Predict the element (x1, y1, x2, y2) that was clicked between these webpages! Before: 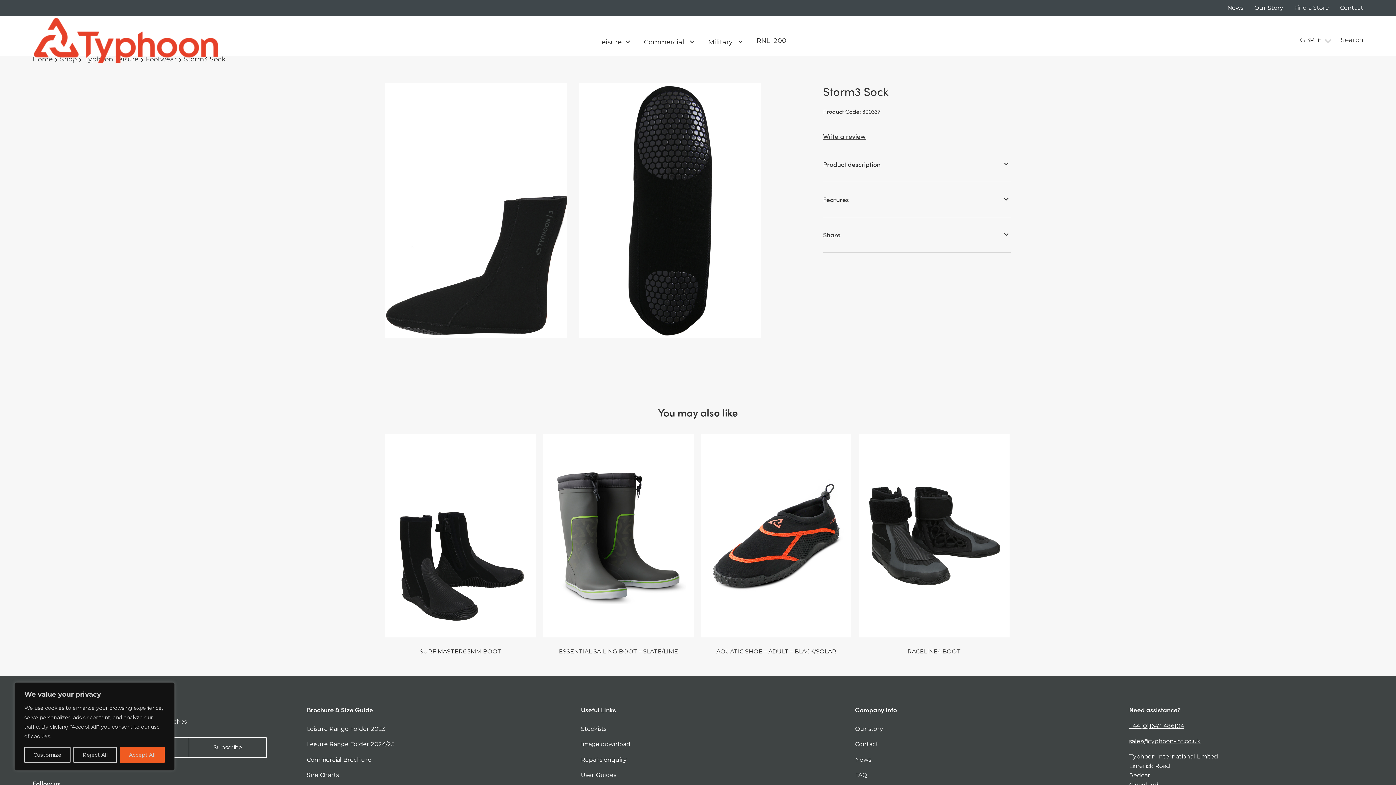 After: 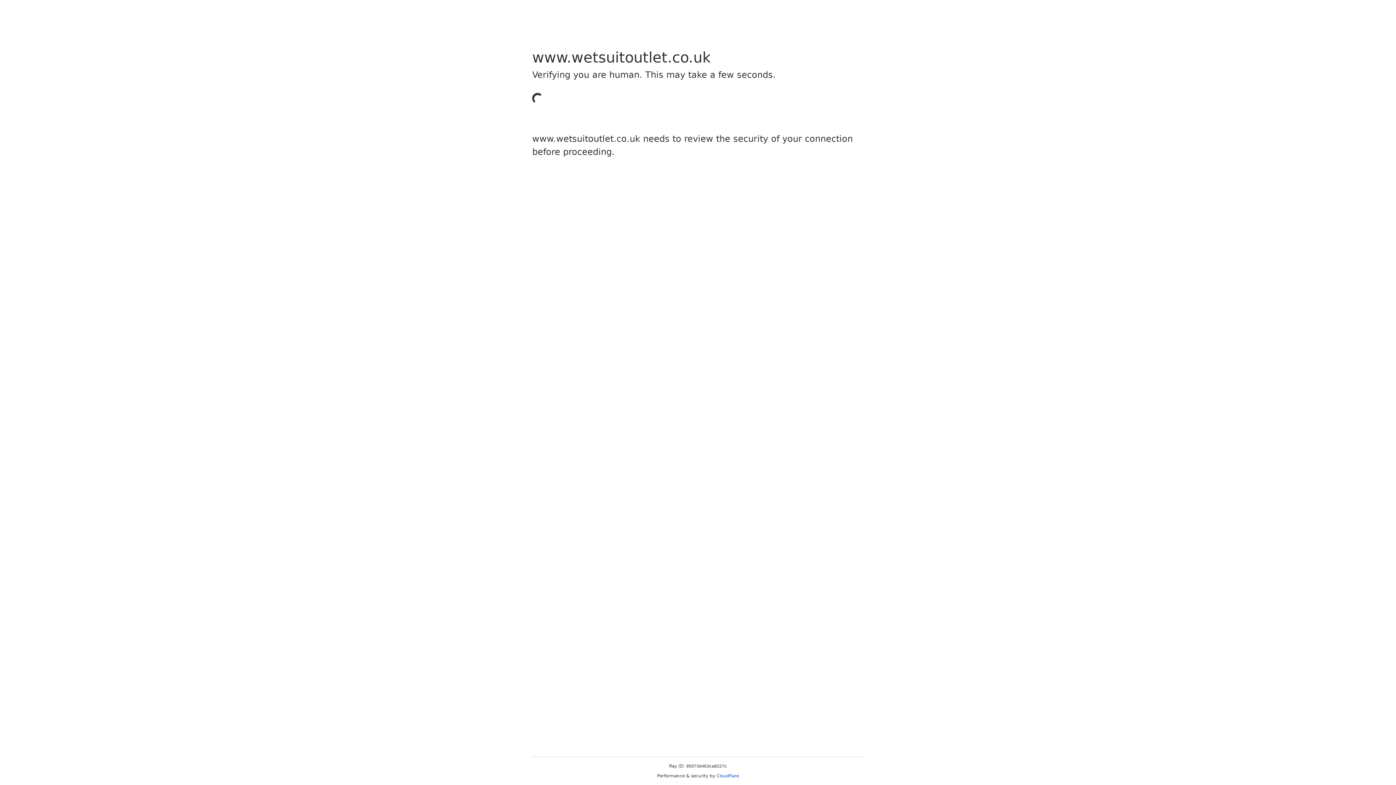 Action: label: RNLI 200 bbox: (756, 37, 798, 45)